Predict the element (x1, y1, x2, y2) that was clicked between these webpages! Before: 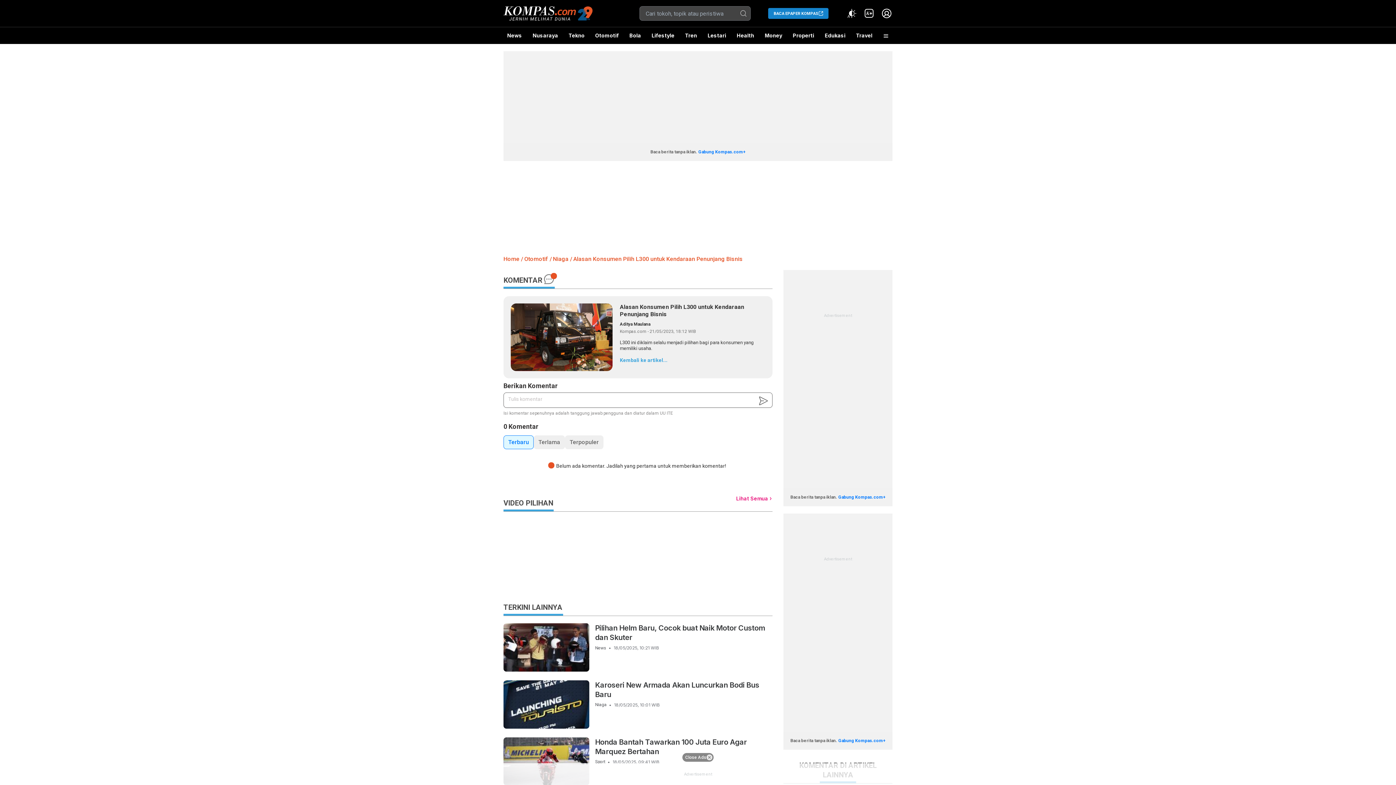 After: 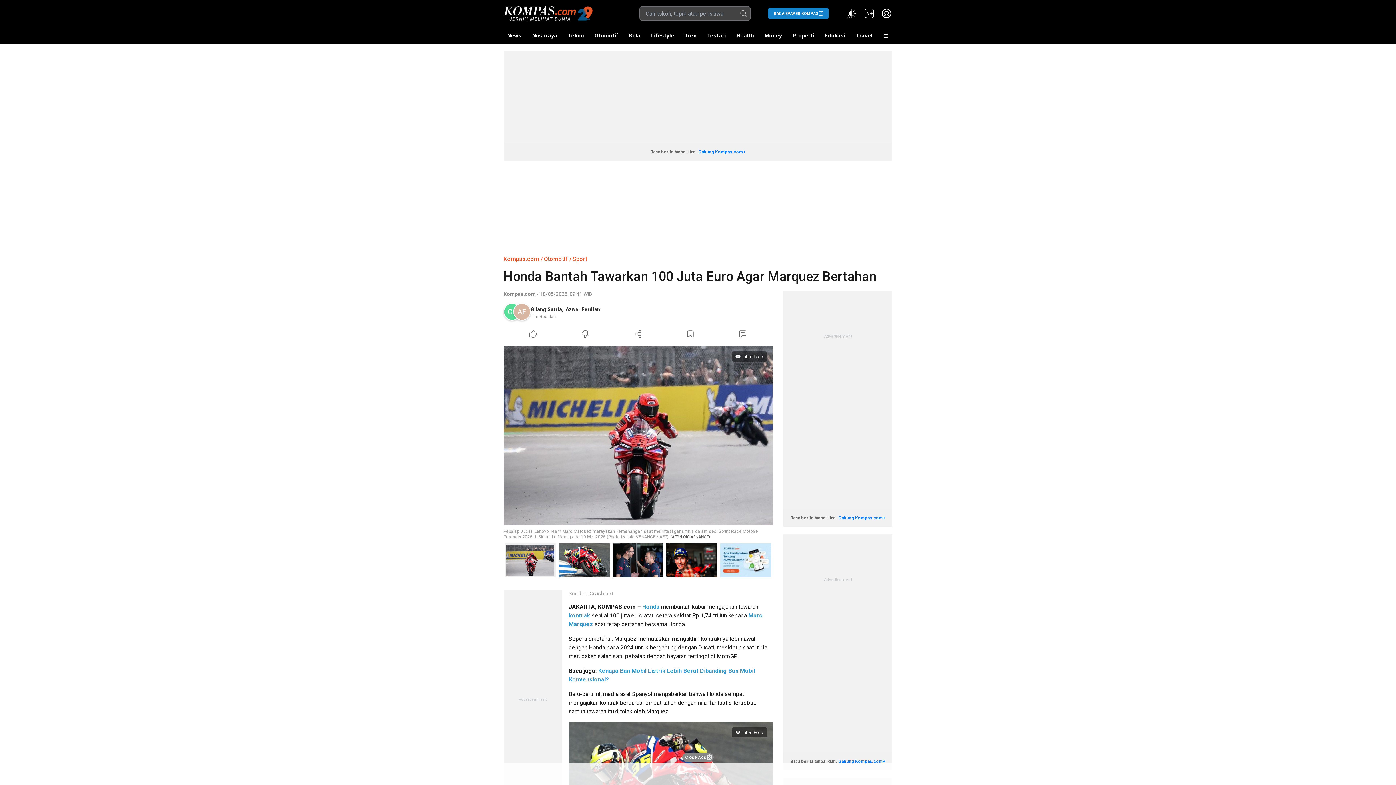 Action: bbox: (595, 737, 772, 756) label: Honda Bantah Tawarkan 100 Juta Euro Agar Marquez Bertahan